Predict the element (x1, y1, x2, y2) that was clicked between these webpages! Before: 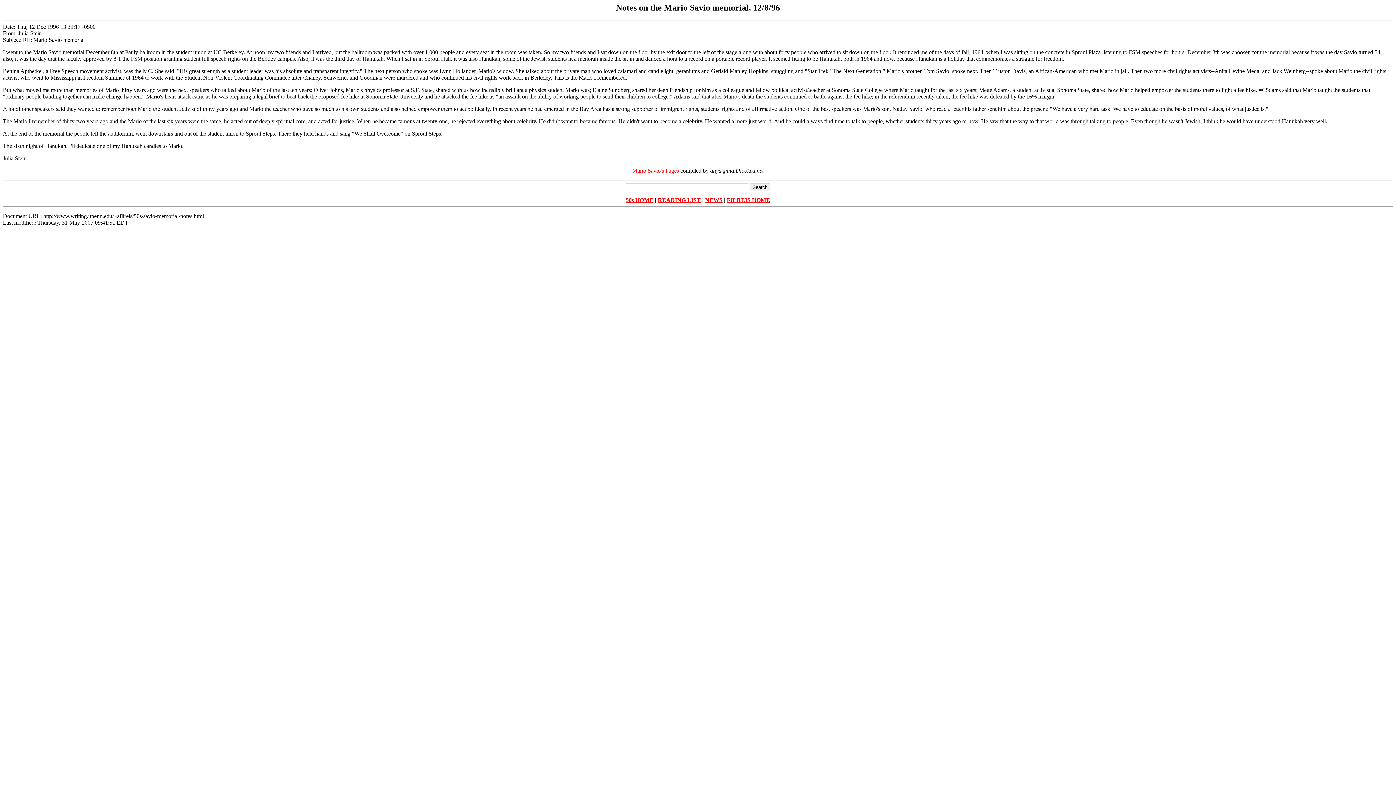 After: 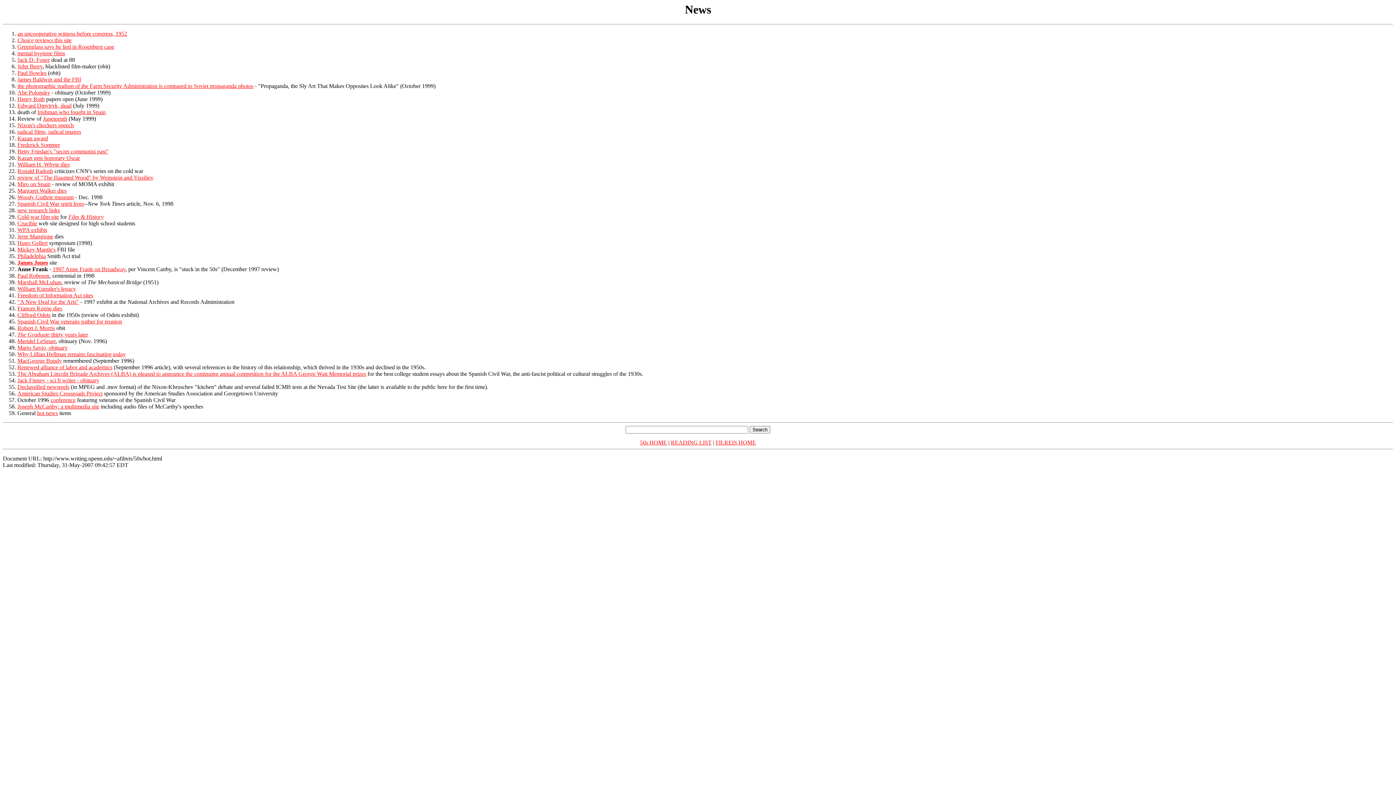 Action: label: NEWS bbox: (705, 197, 722, 203)